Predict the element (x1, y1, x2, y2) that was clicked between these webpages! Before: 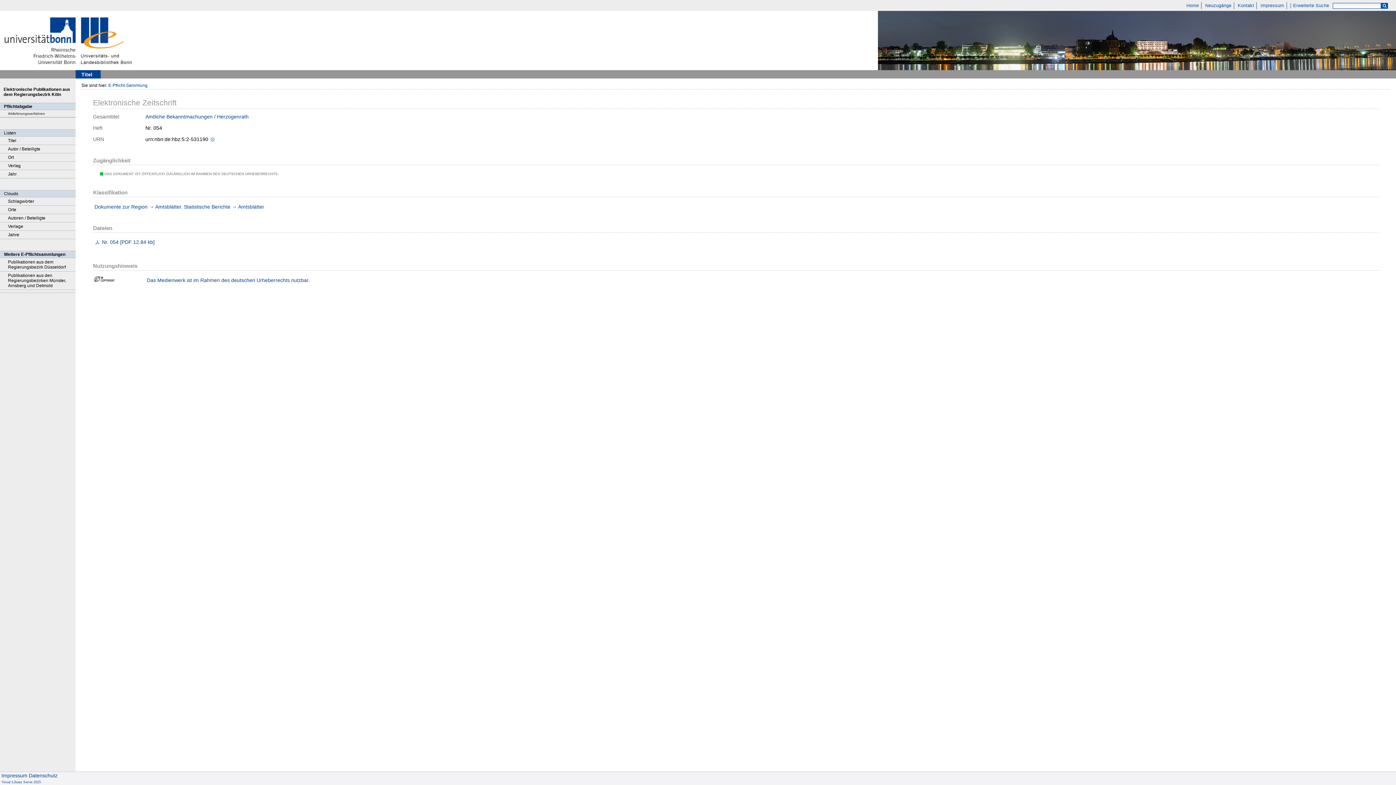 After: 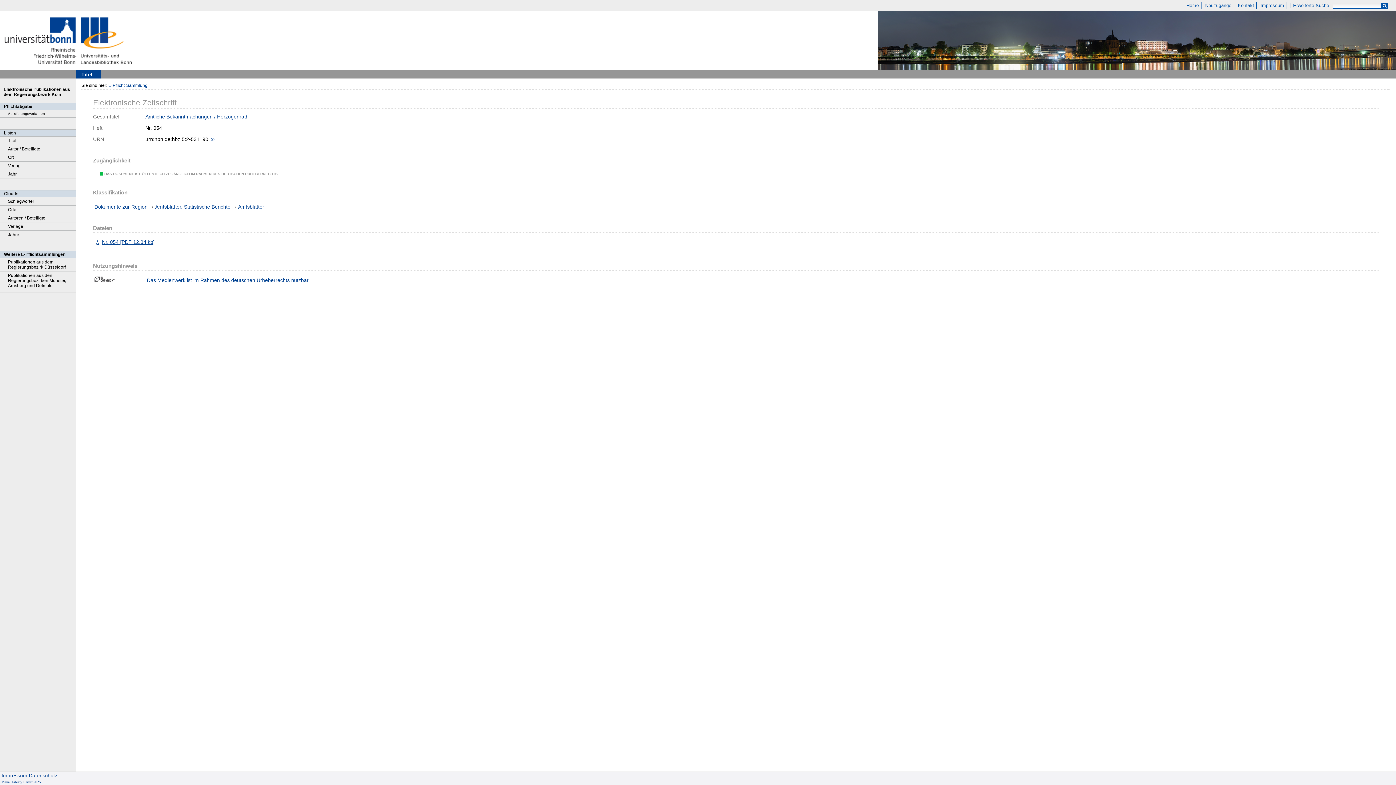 Action: bbox: (94, 239, 1372, 244) label: Nr. 054 [PDF 12.84 kb]